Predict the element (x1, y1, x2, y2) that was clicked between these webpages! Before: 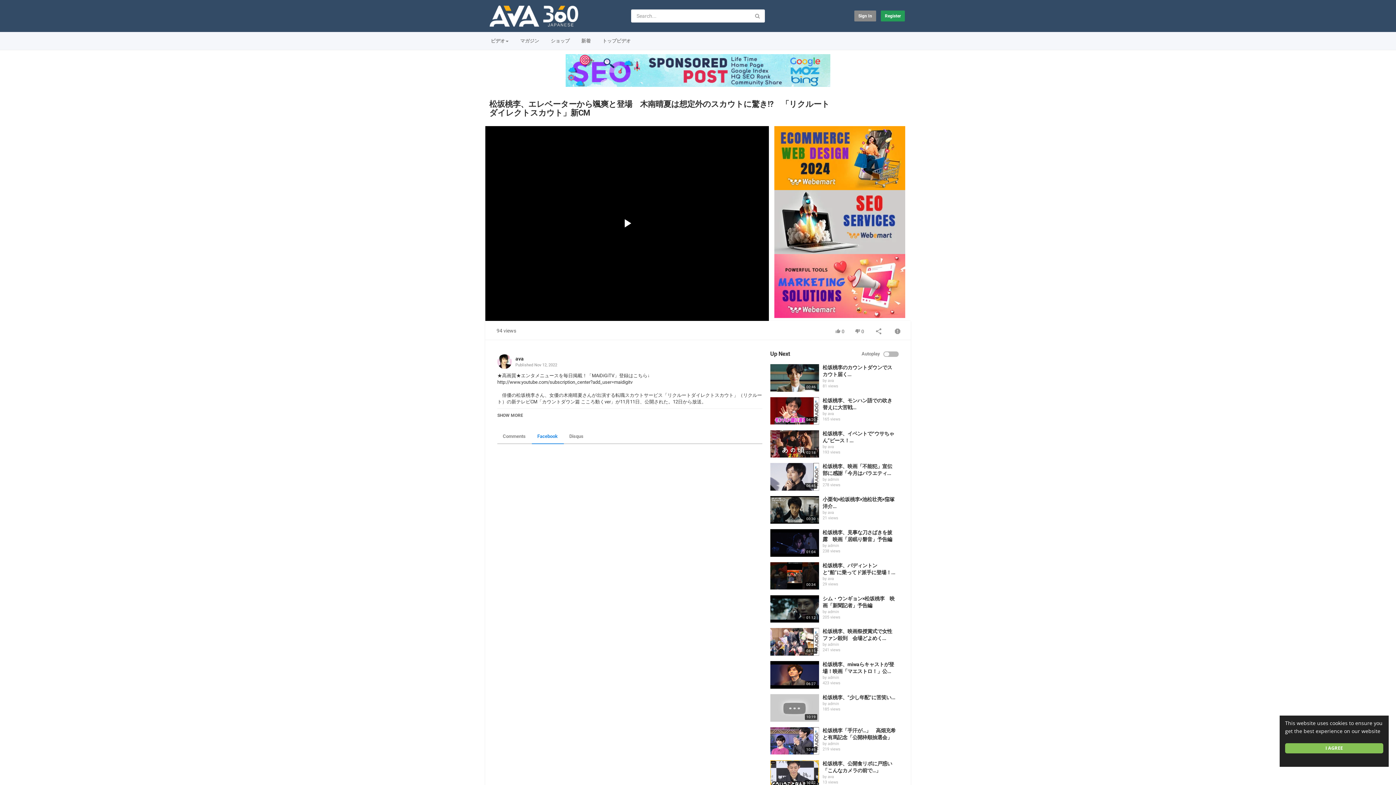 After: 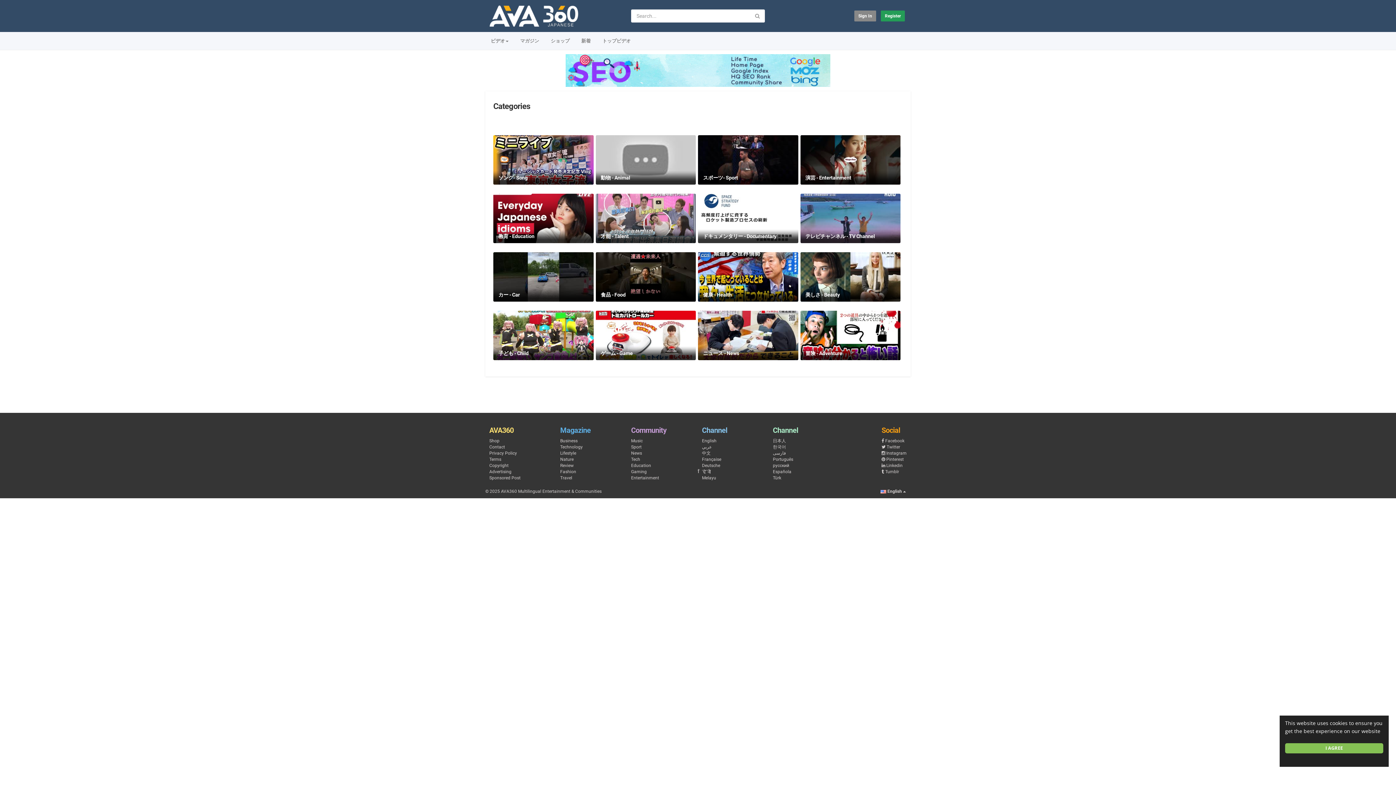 Action: label: ビデオ bbox: (485, 34, 514, 48)